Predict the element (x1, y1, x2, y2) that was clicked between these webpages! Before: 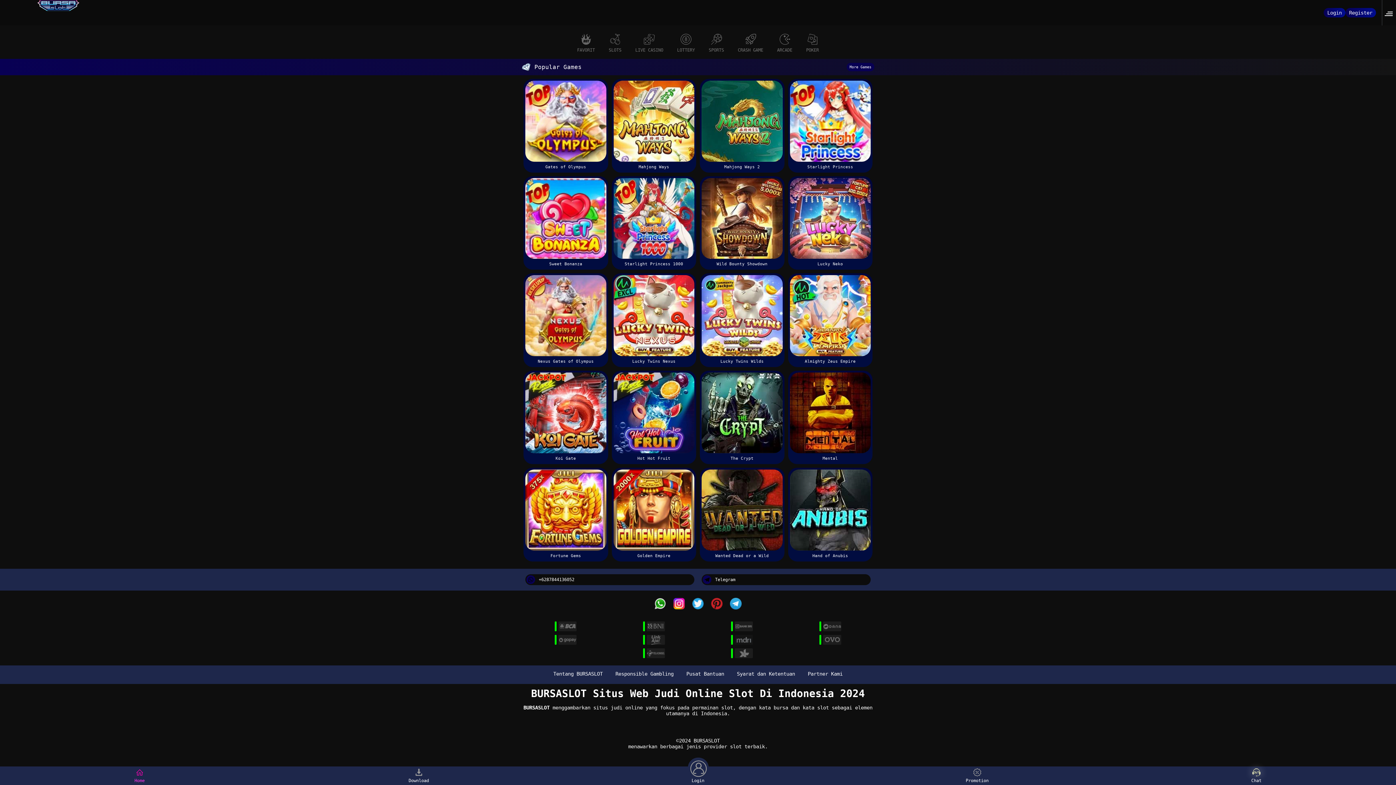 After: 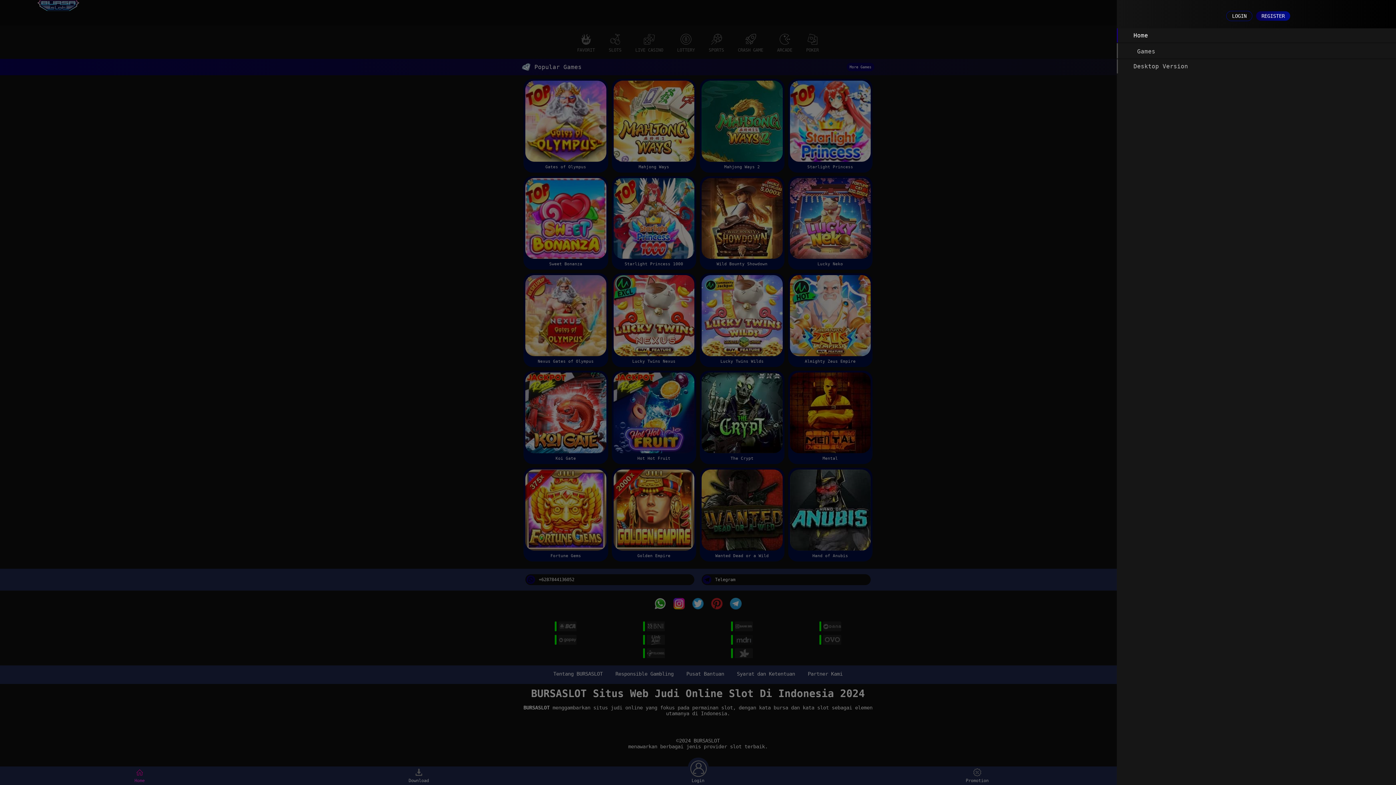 Action: bbox: (1389, 9, 1396, 15)